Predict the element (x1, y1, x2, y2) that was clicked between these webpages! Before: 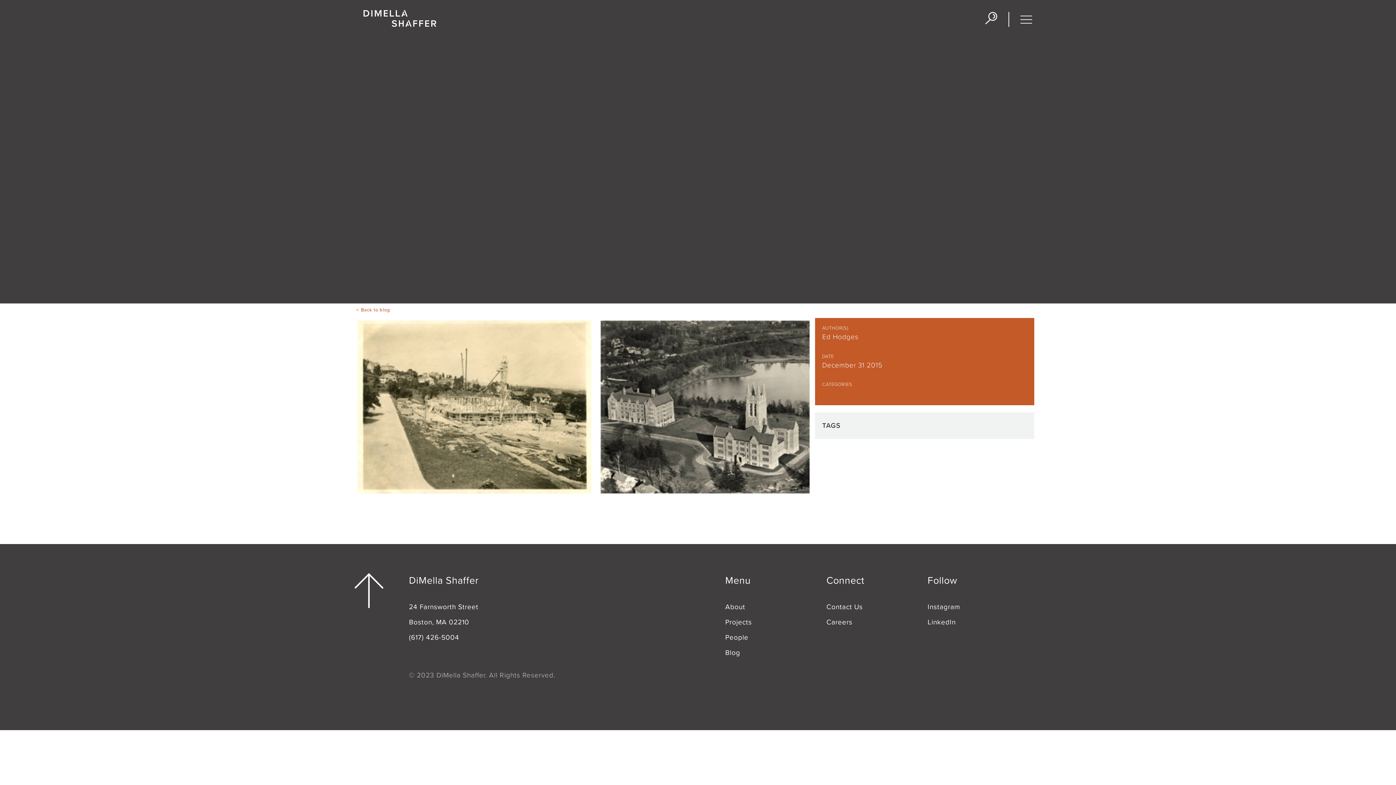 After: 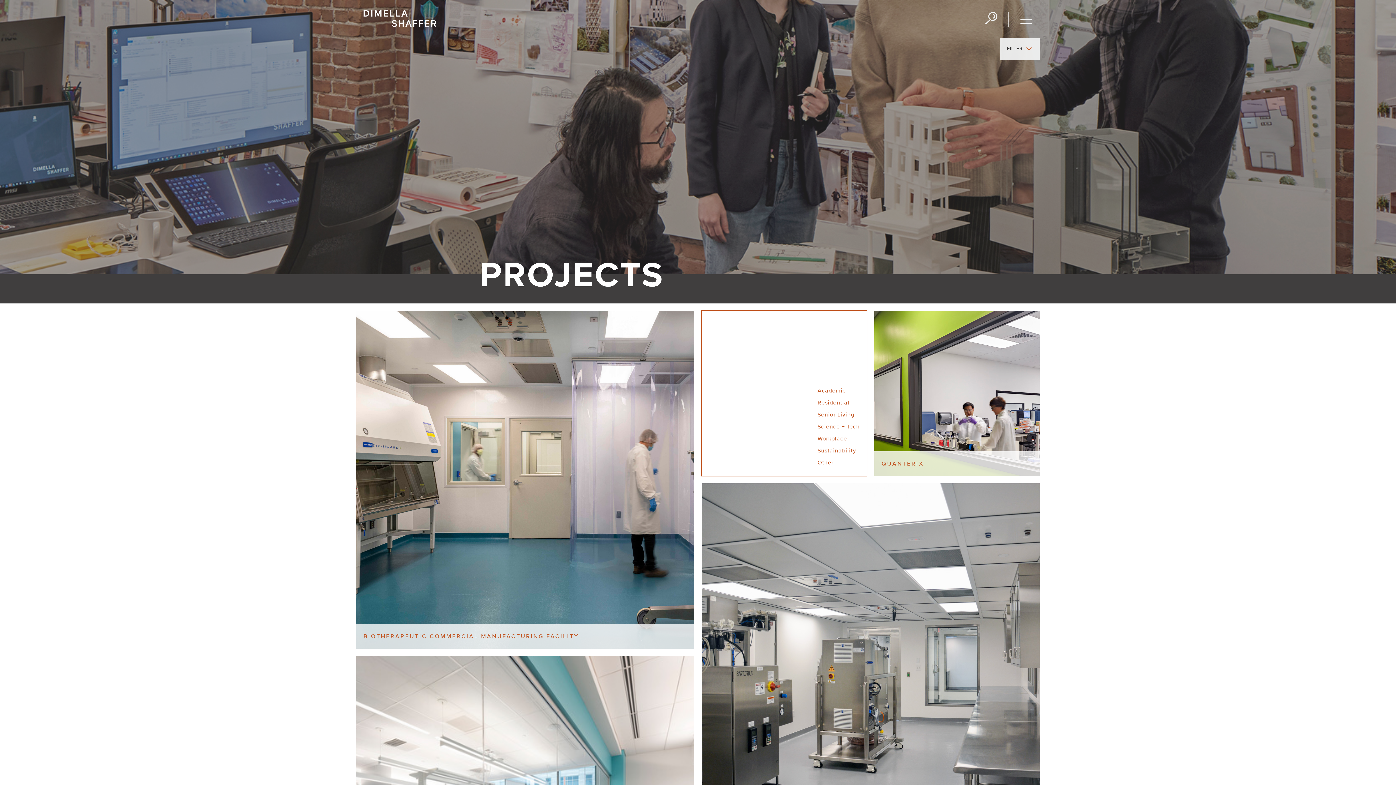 Action: bbox: (725, 618, 752, 626) label: Projects